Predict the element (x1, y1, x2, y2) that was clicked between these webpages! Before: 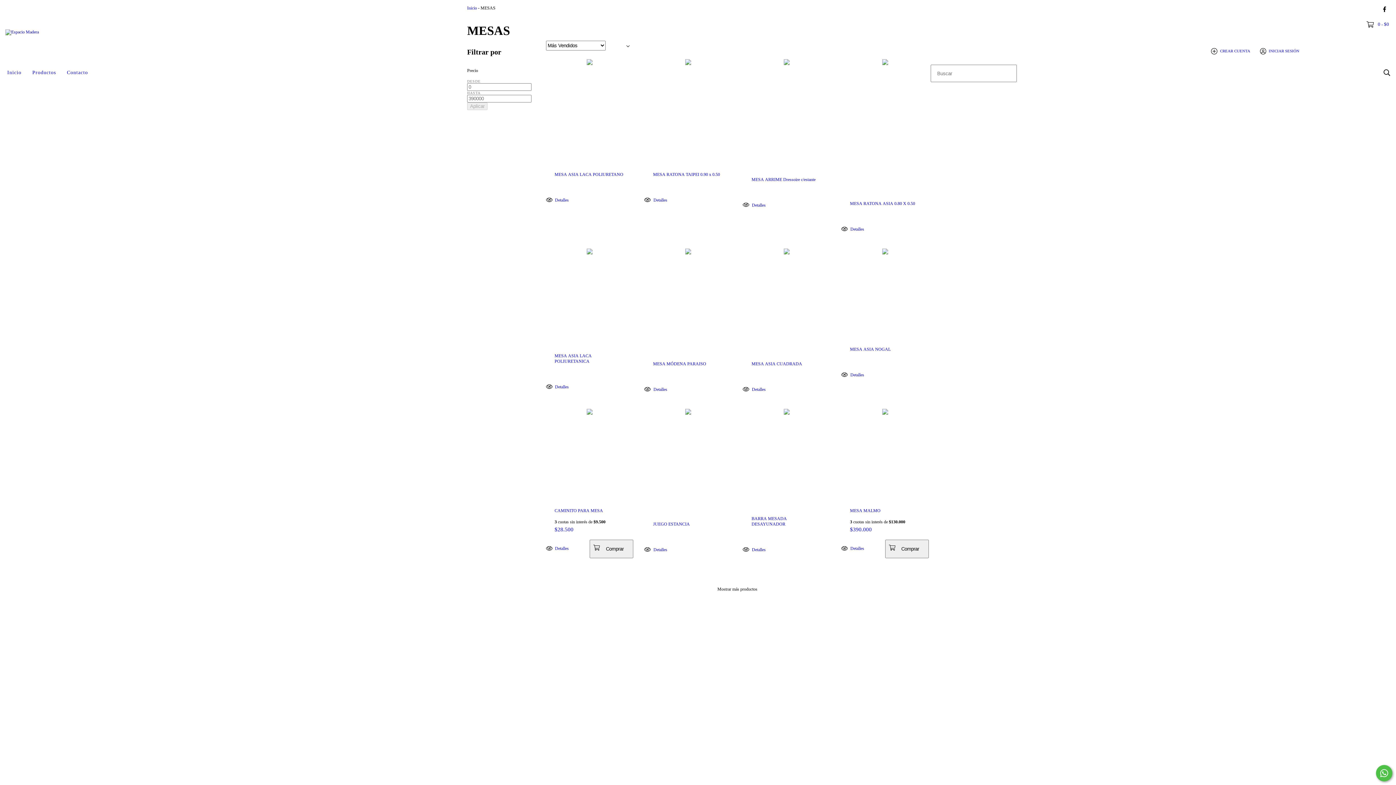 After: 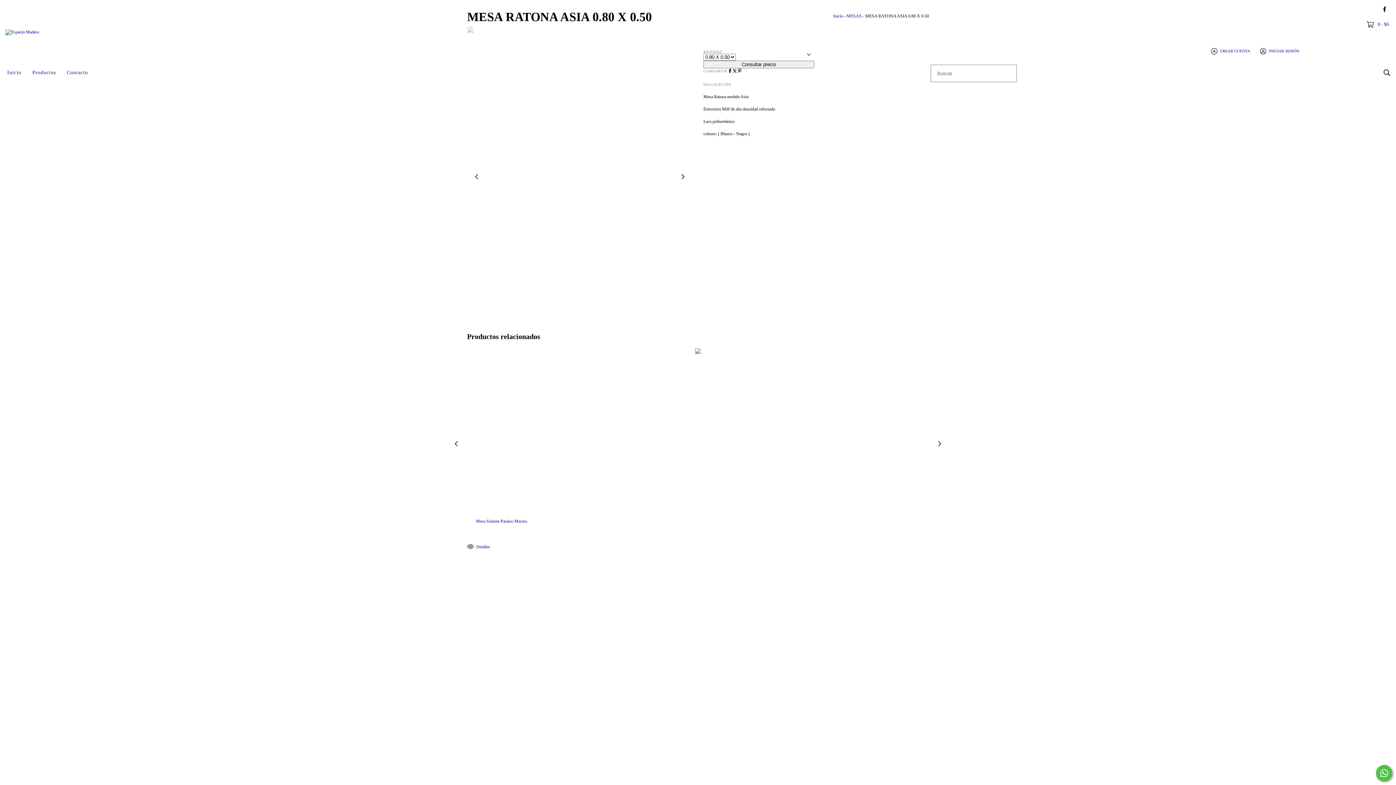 Action: bbox: (850, 201, 920, 206) label: MESA RATONA ASIA 0.80 X 0.50